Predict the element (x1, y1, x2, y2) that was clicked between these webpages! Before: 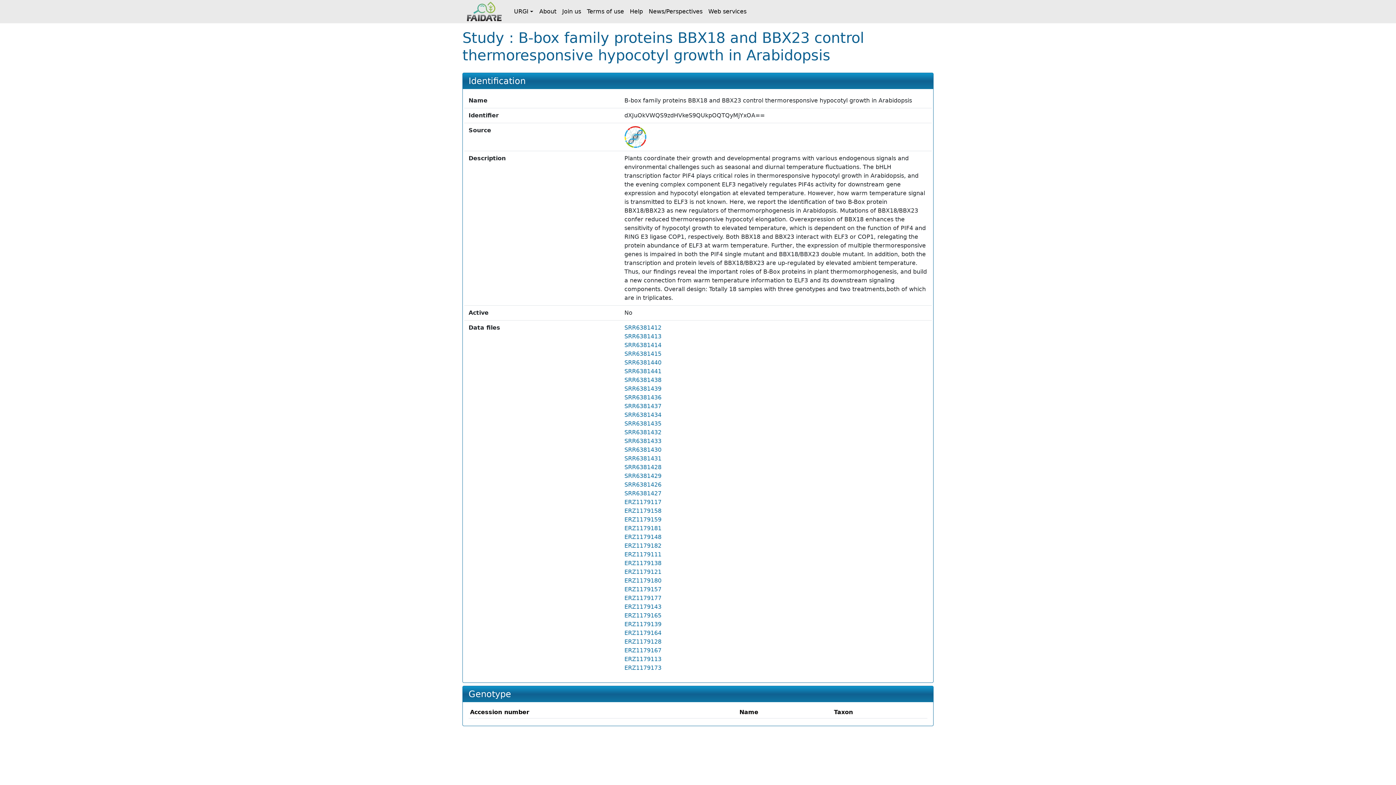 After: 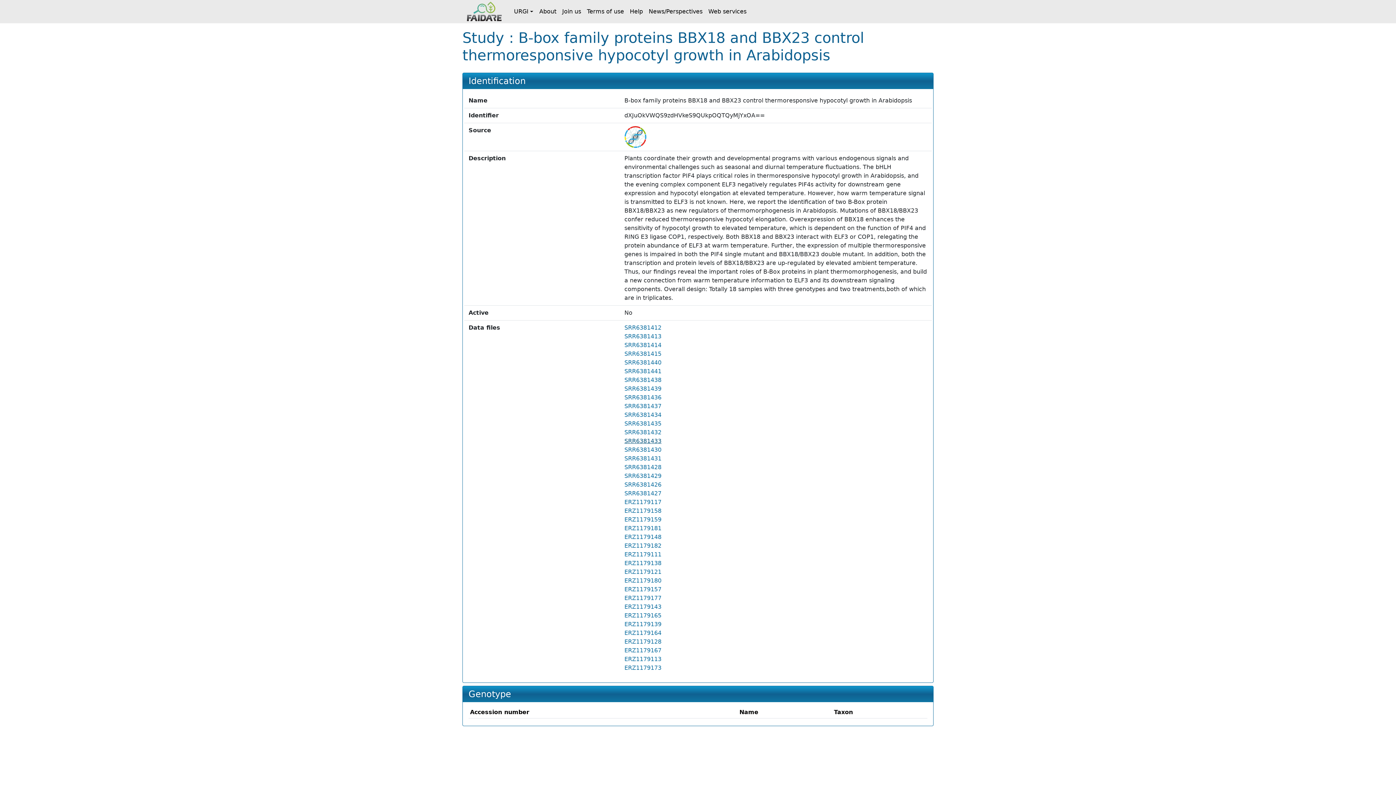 Action: bbox: (624, 437, 661, 444) label: SRR6381433